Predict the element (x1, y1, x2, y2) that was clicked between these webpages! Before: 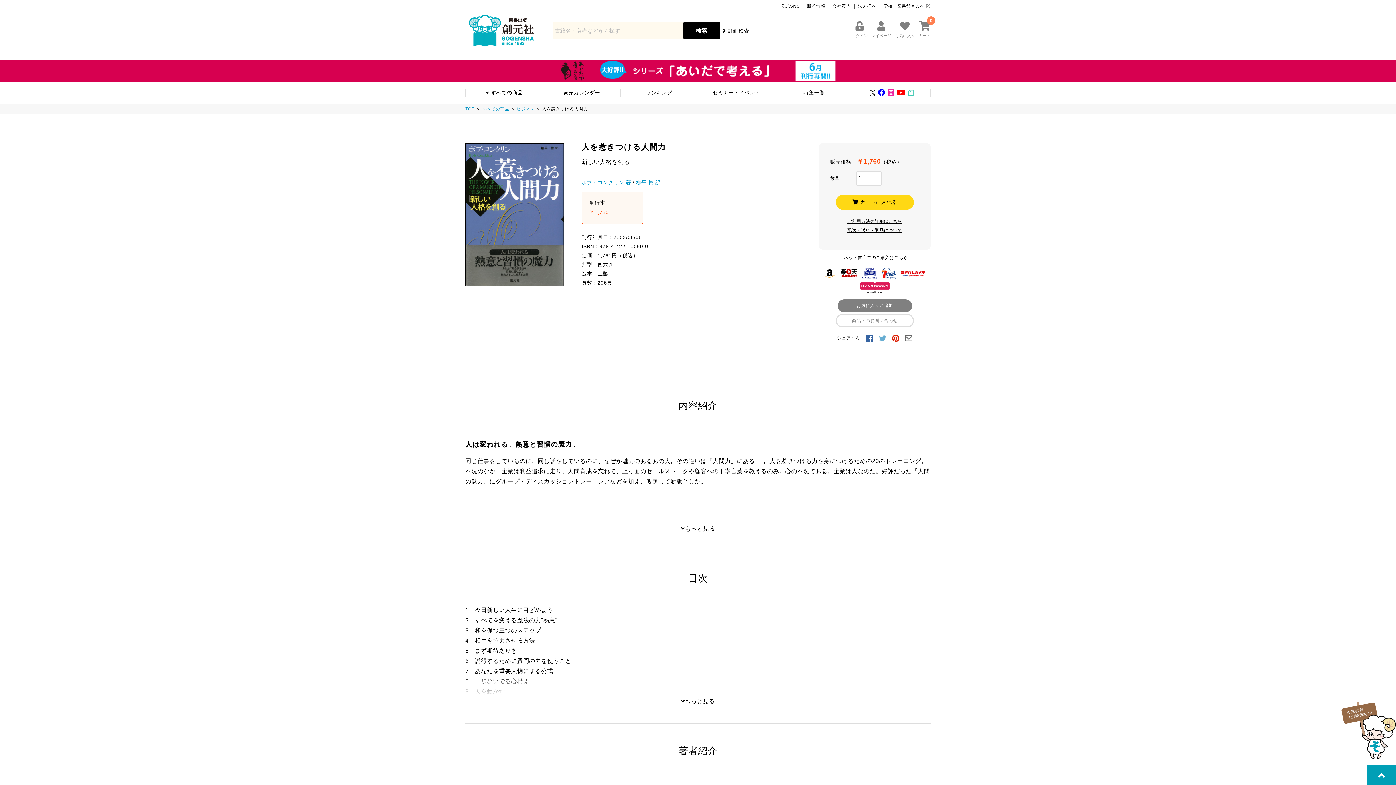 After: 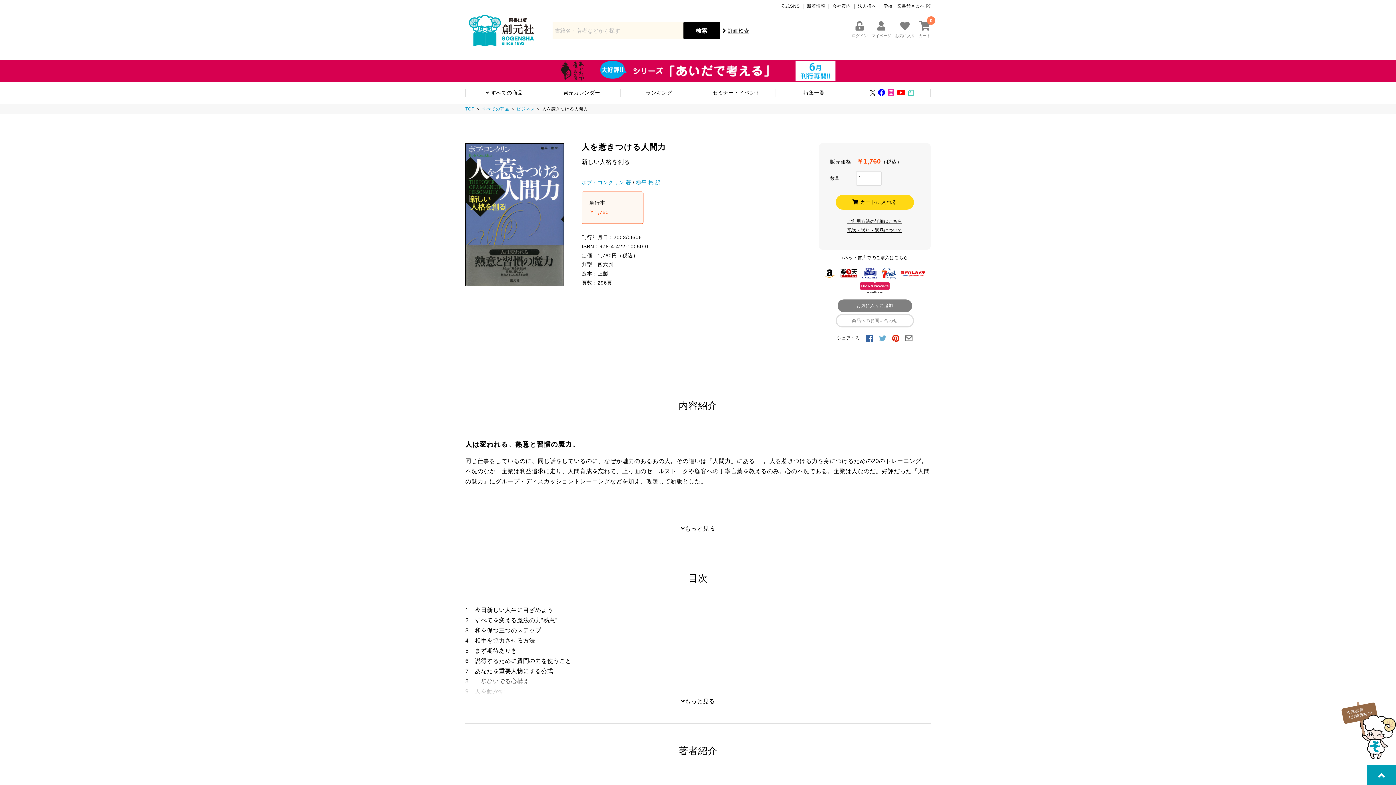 Action: bbox: (905, 335, 912, 340)